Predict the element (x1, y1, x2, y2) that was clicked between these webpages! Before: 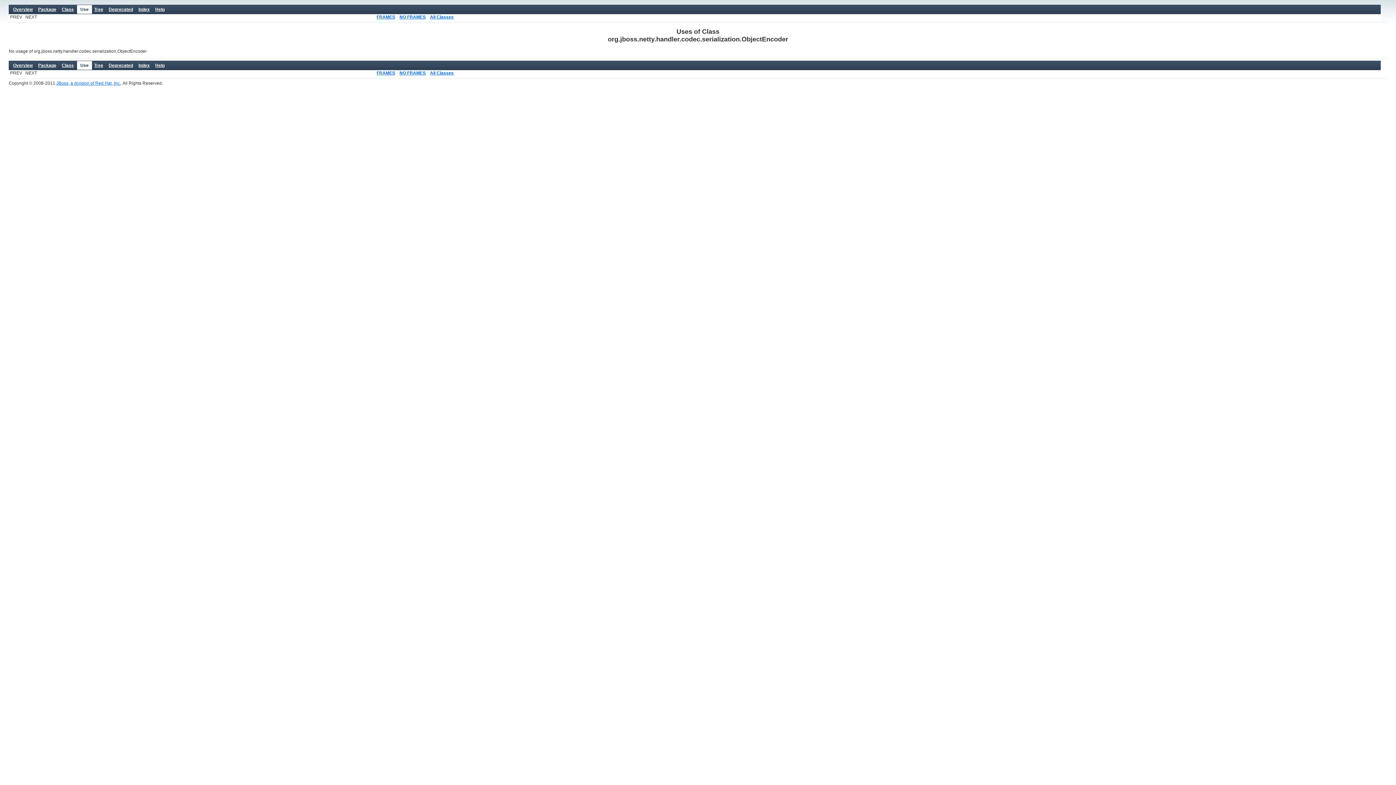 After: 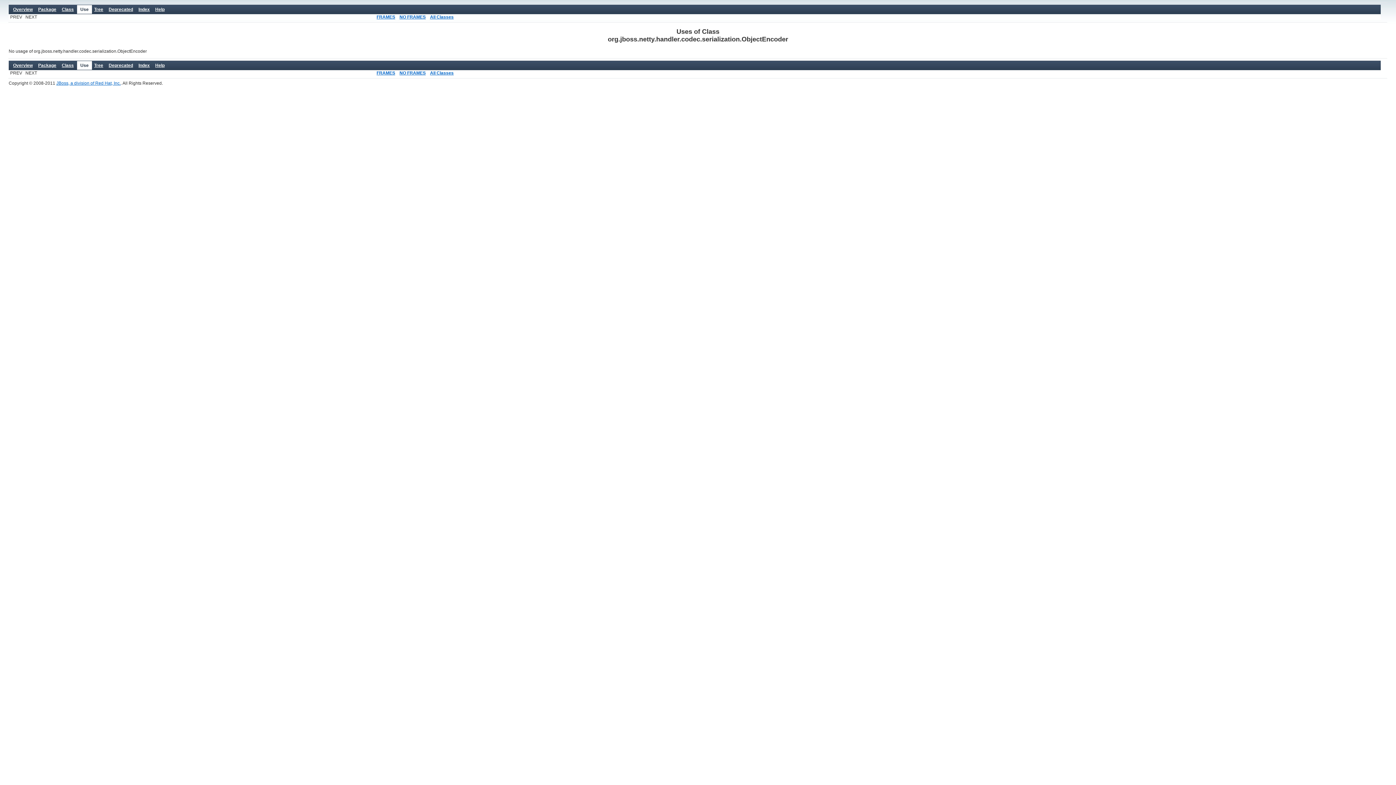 Action: label: NO FRAMES bbox: (399, 14, 425, 19)